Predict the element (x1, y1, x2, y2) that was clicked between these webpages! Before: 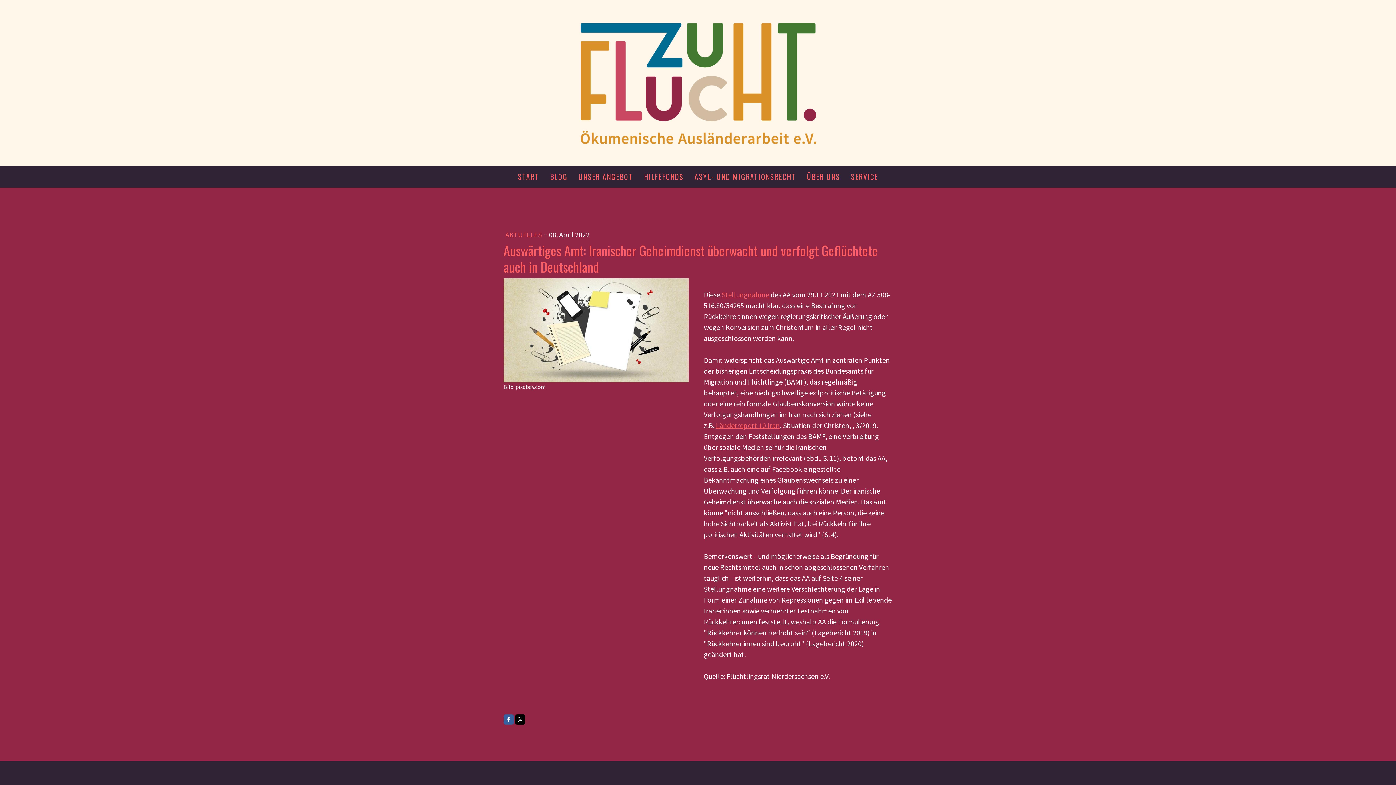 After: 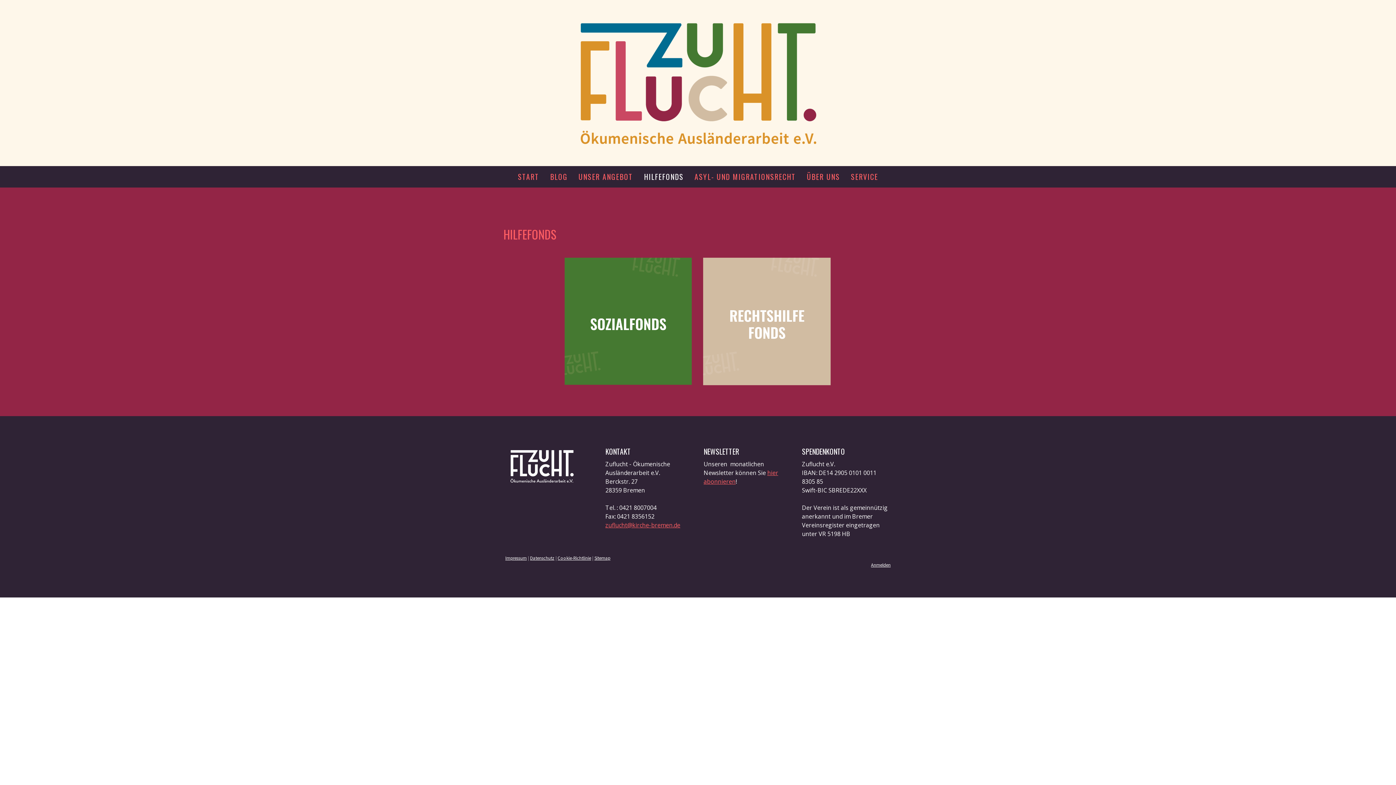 Action: label: HILFEFONDS bbox: (638, 166, 689, 187)